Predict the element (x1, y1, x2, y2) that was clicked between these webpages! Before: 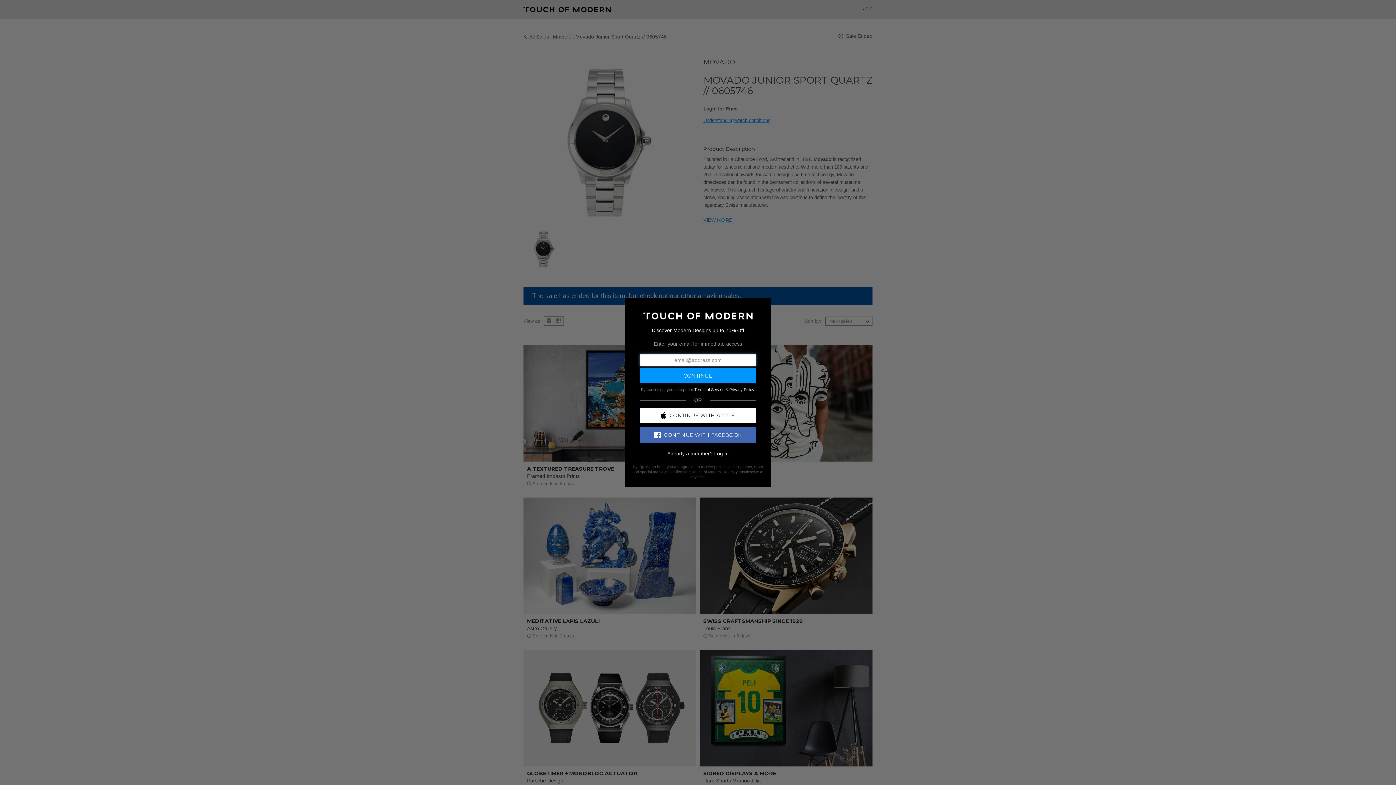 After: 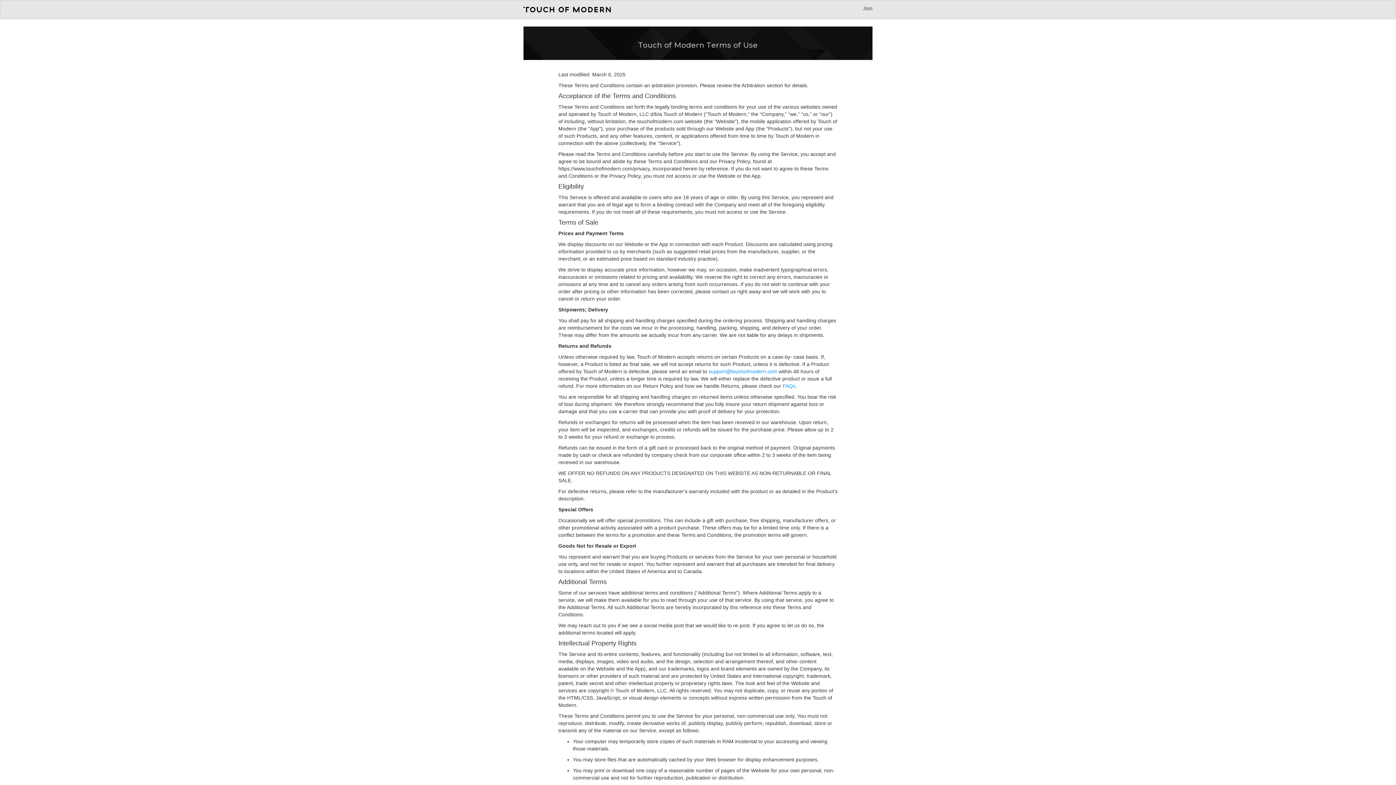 Action: bbox: (694, 387, 724, 391) label: Terms of Service